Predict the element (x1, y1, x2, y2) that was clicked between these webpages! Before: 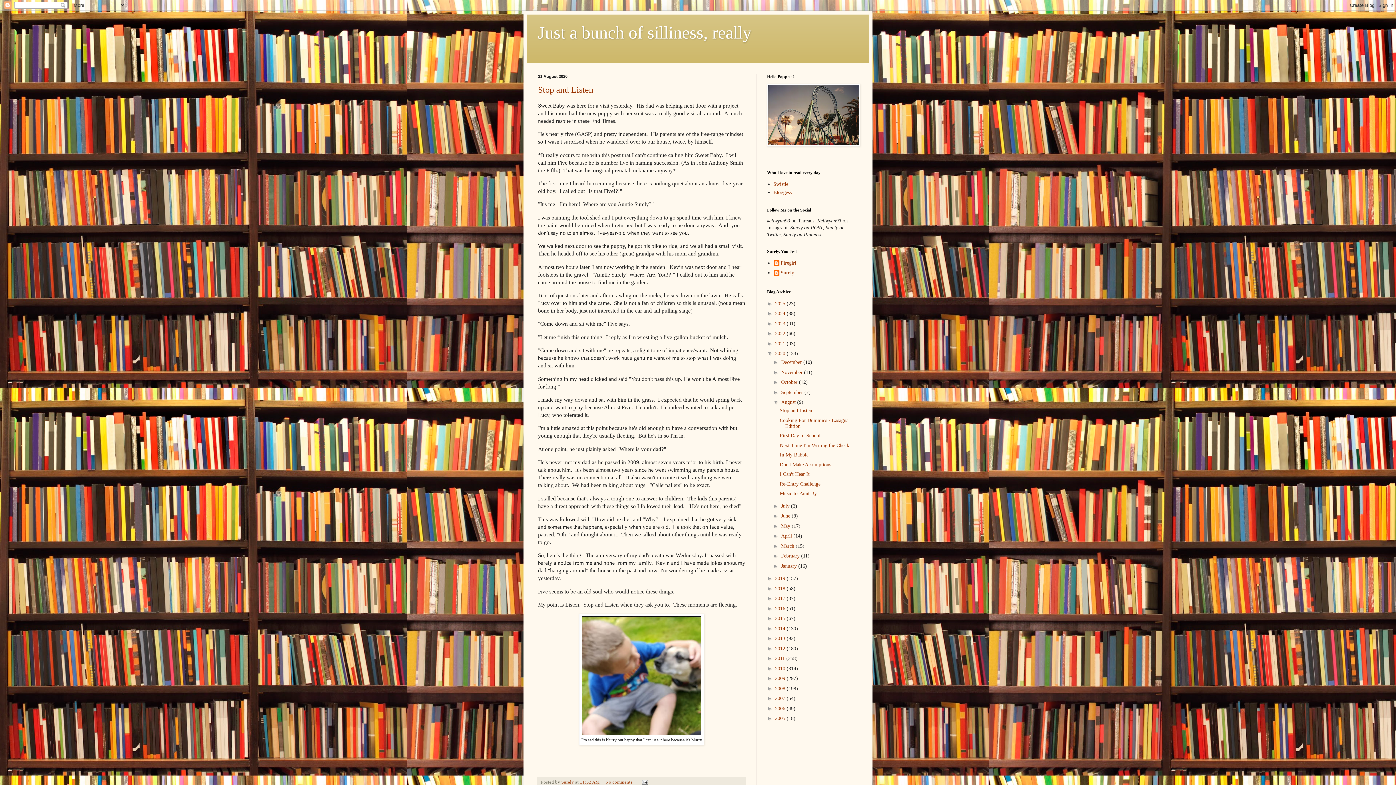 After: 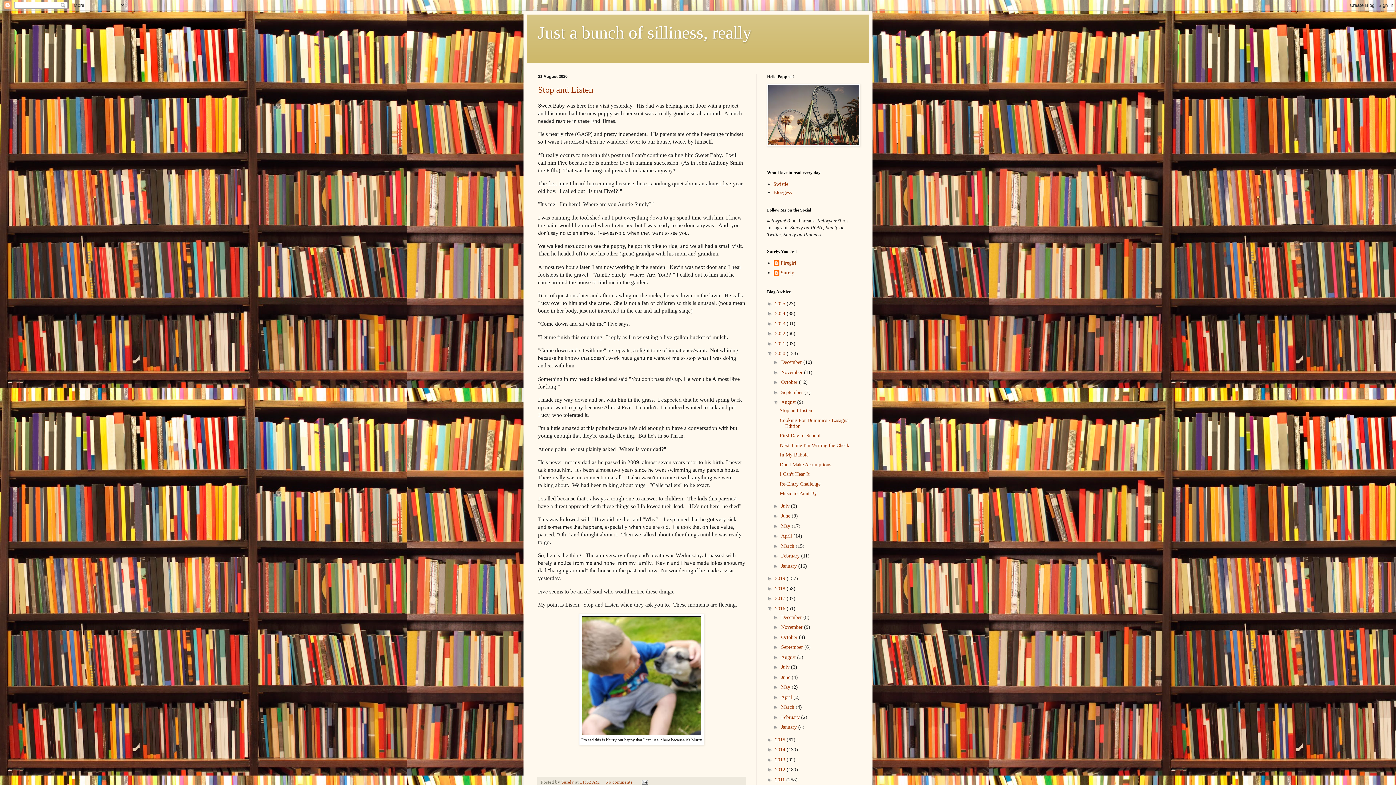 Action: label: ►   bbox: (767, 605, 775, 611)